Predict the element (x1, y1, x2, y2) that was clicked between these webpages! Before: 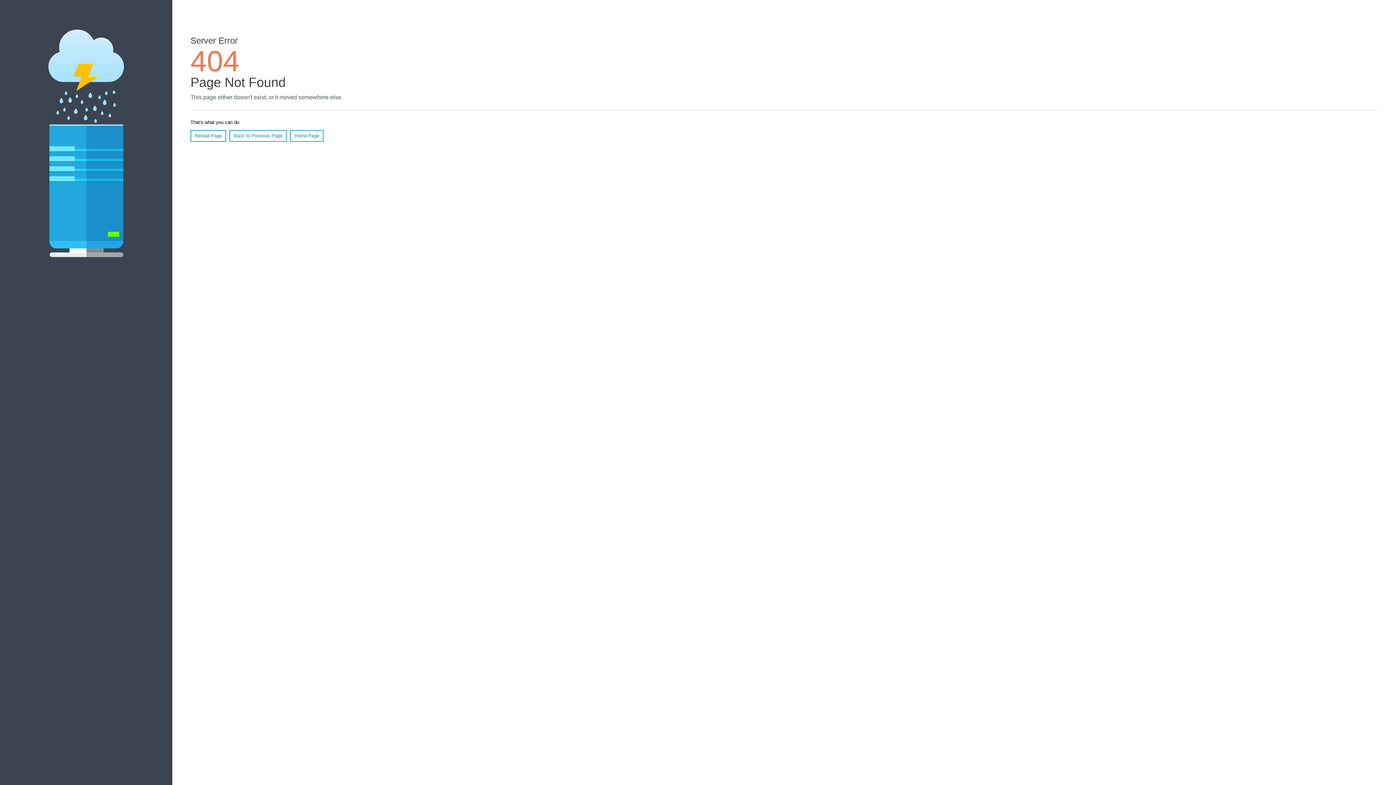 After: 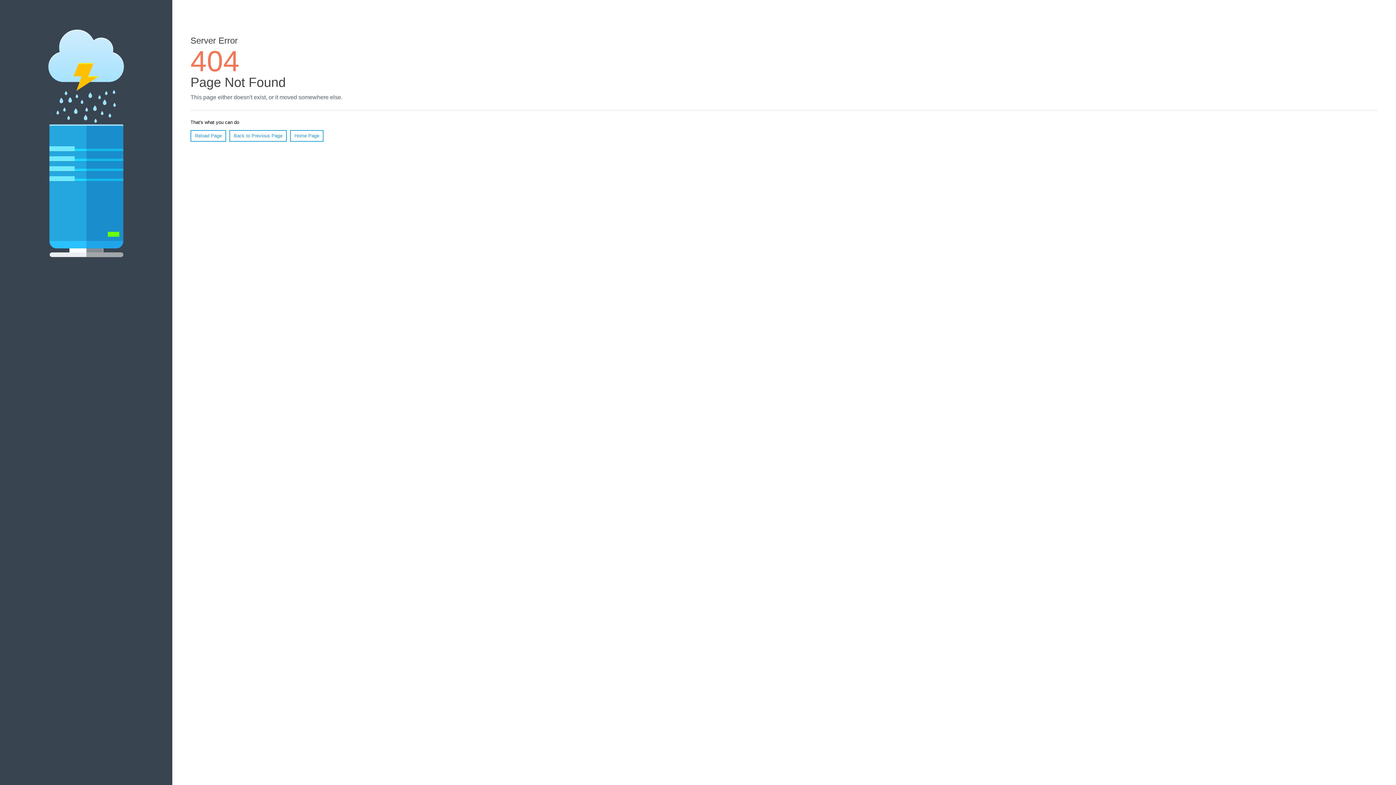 Action: label: Reload Page bbox: (190, 130, 226, 141)